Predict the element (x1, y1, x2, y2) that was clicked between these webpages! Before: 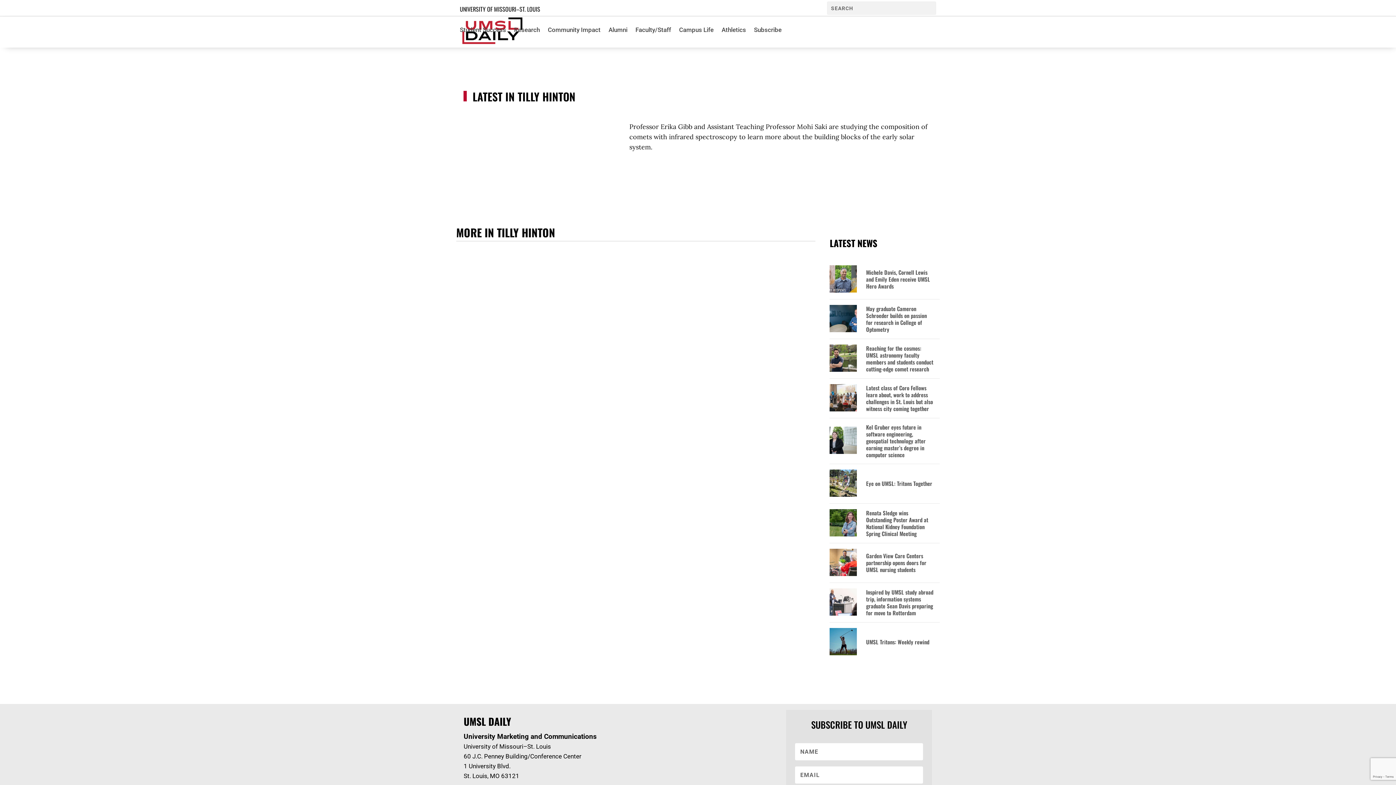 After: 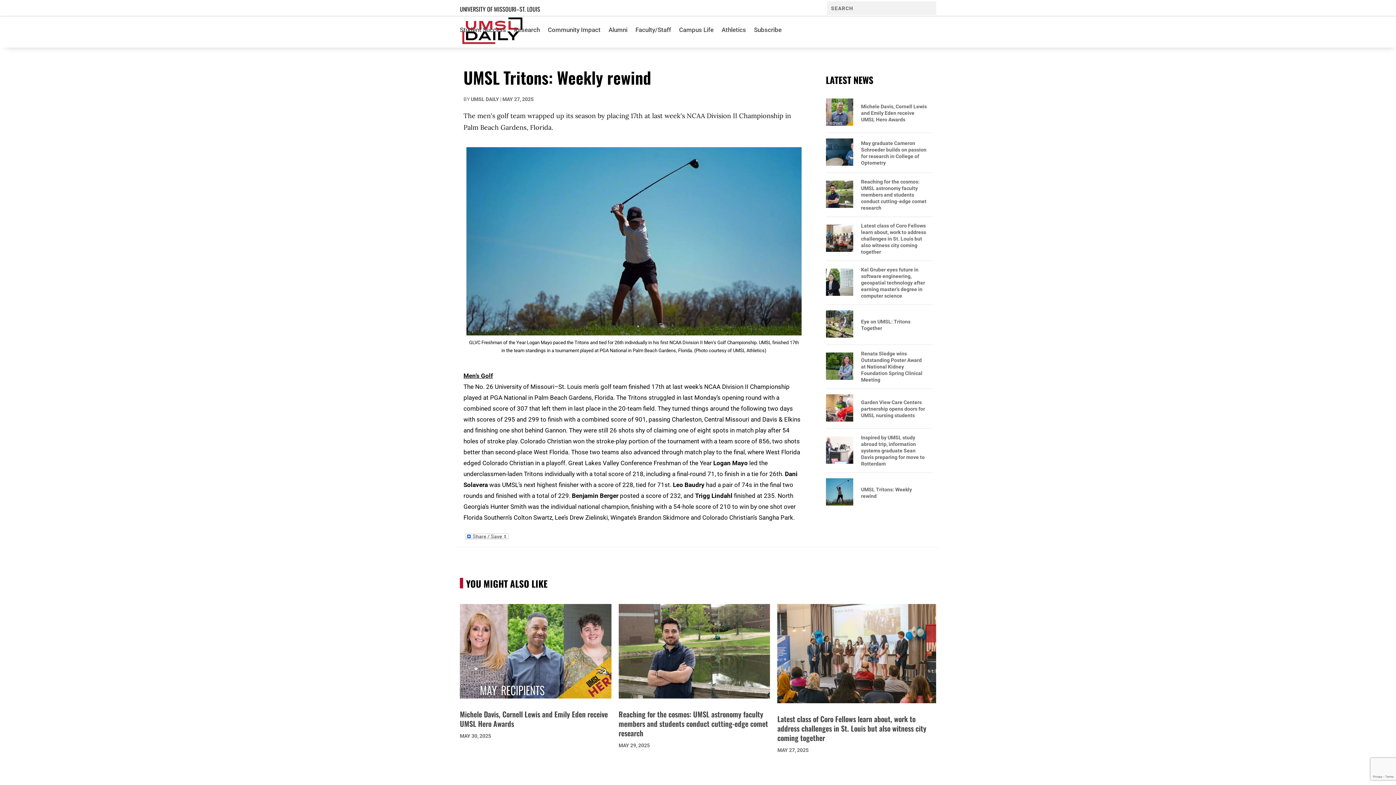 Action: bbox: (866, 638, 929, 645) label: UMSL Tritons: Weekly rewind